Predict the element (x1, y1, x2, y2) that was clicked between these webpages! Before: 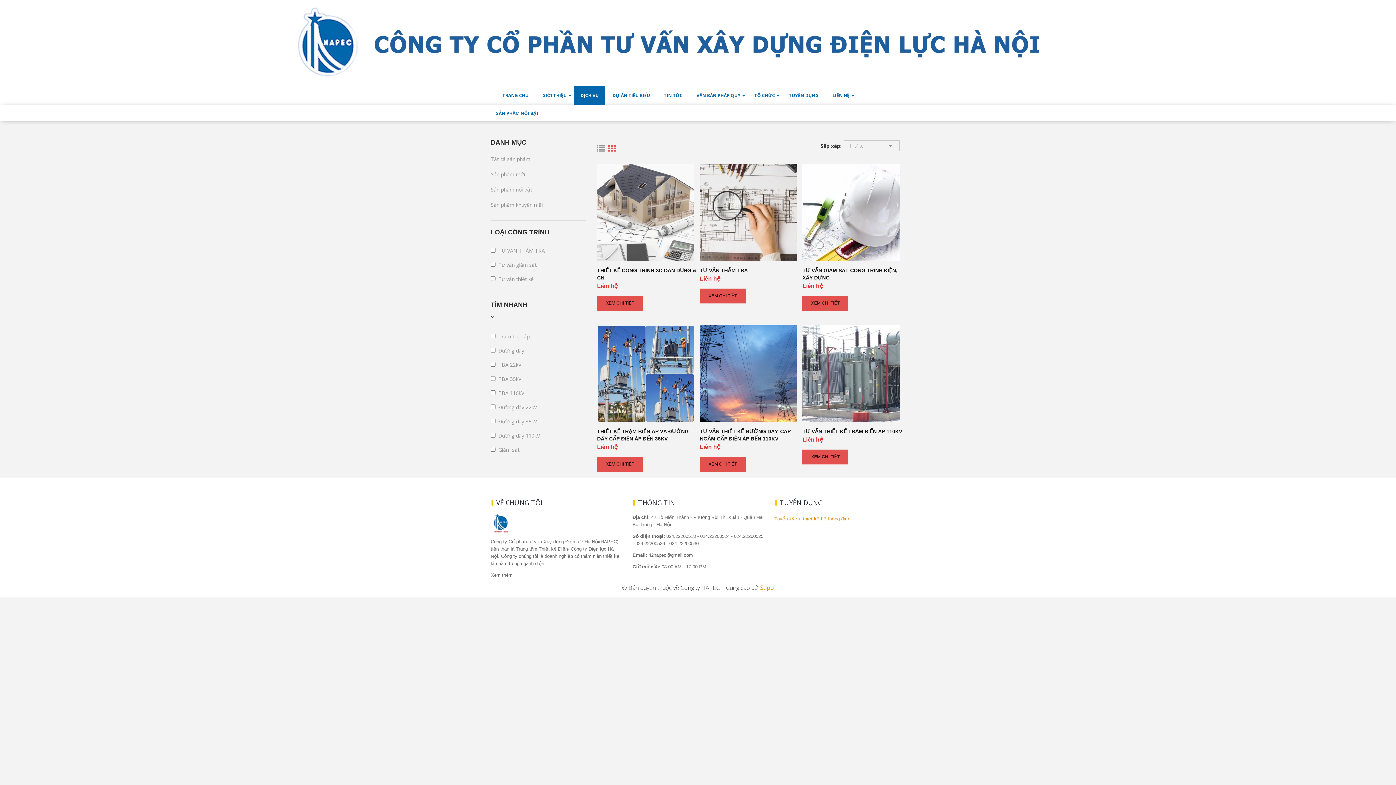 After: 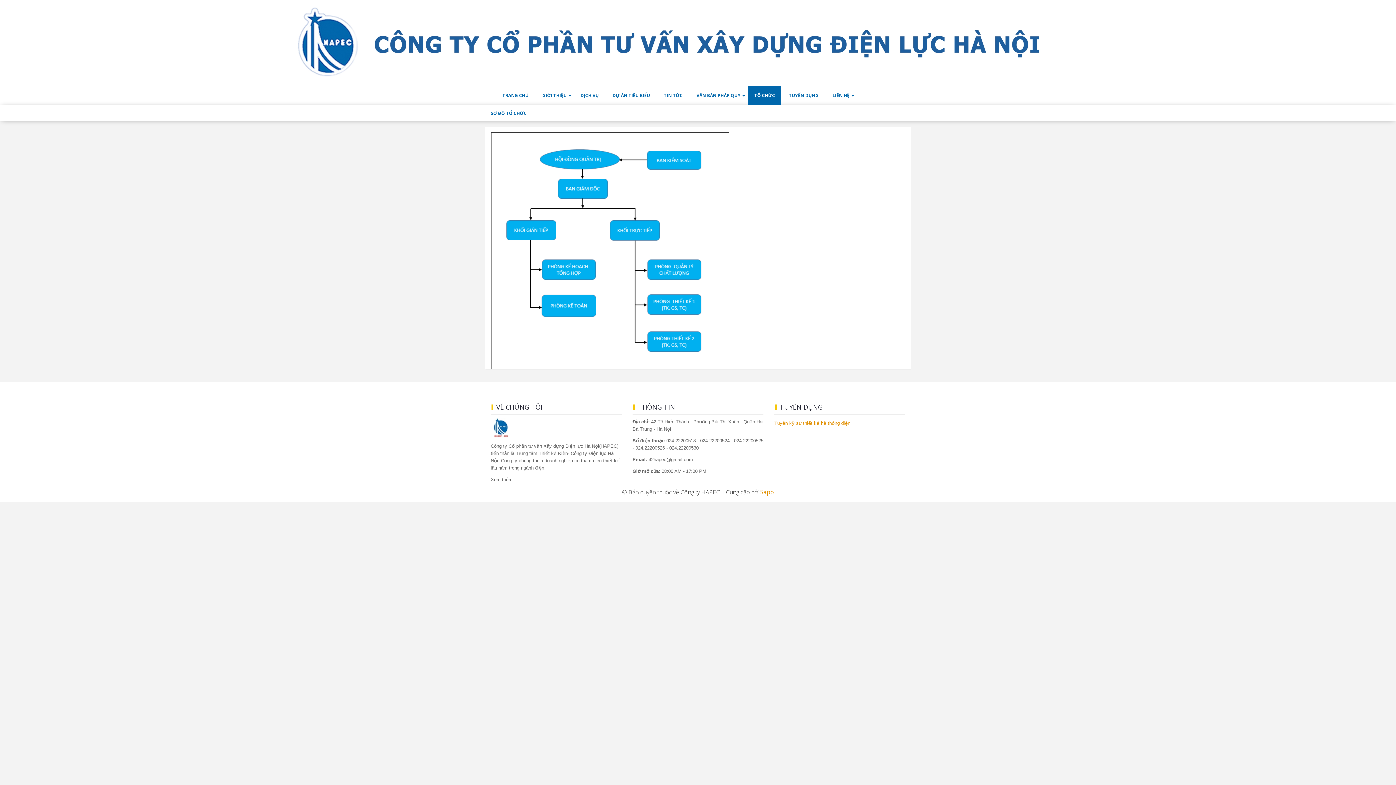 Action: bbox: (748, 86, 781, 105) label: TỔ CHỨC